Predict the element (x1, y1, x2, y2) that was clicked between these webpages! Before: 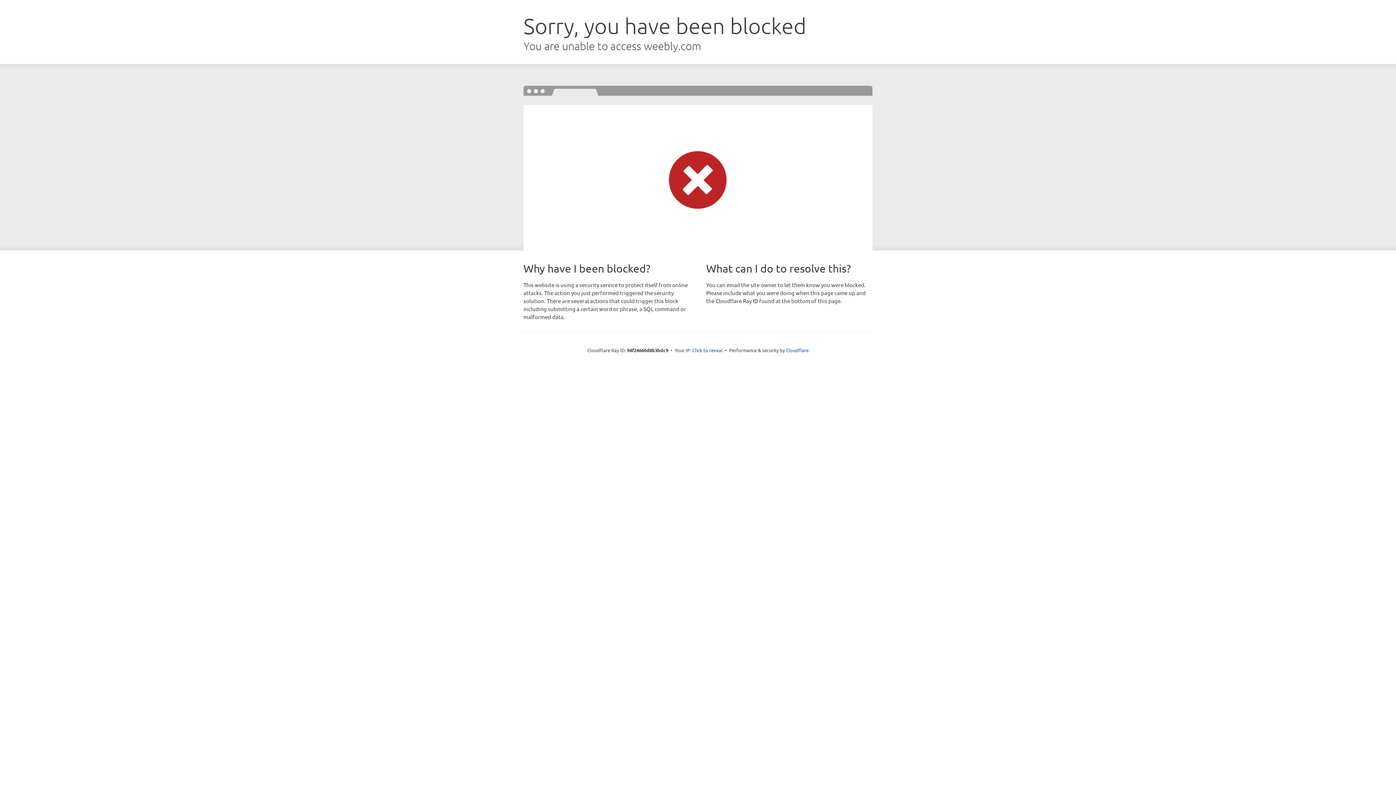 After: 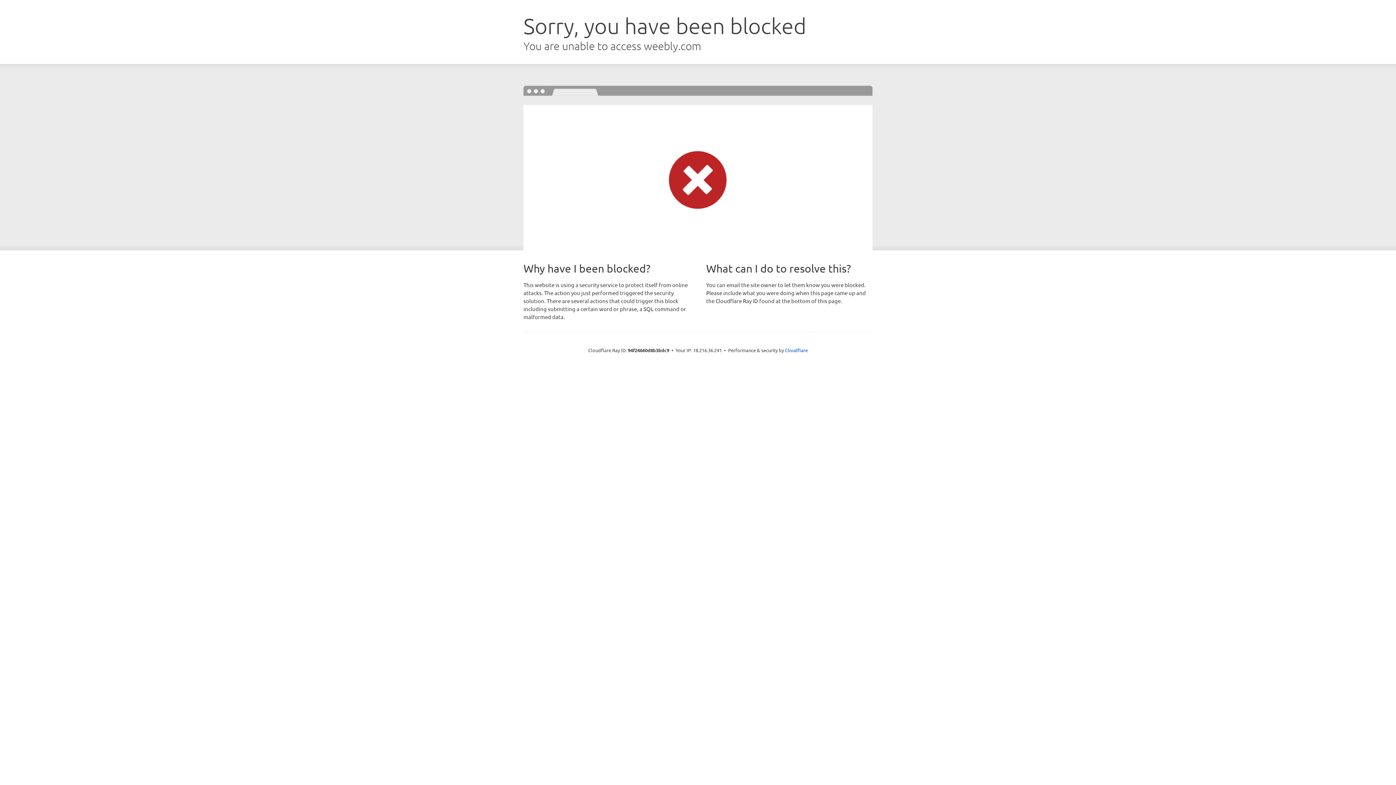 Action: bbox: (692, 346, 722, 353) label: Click to reveal